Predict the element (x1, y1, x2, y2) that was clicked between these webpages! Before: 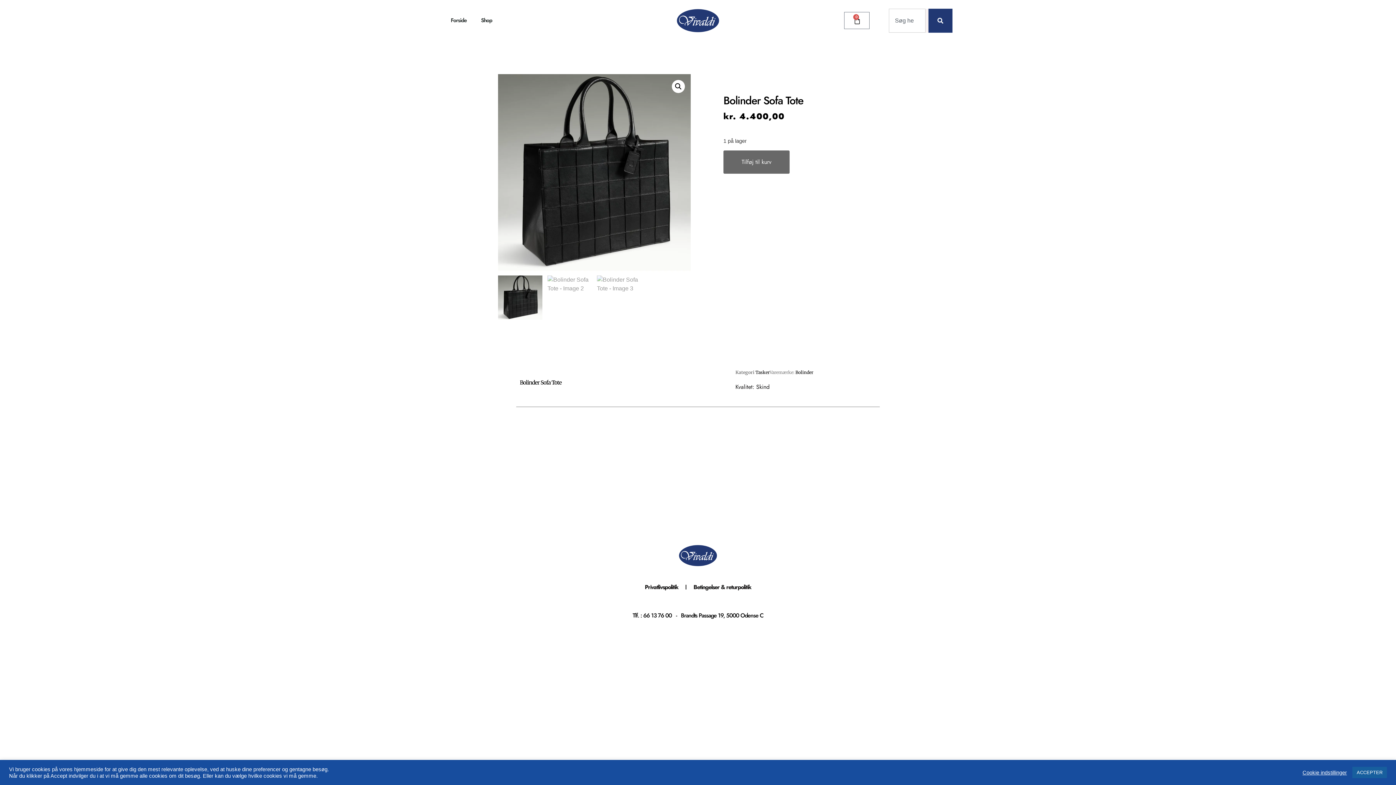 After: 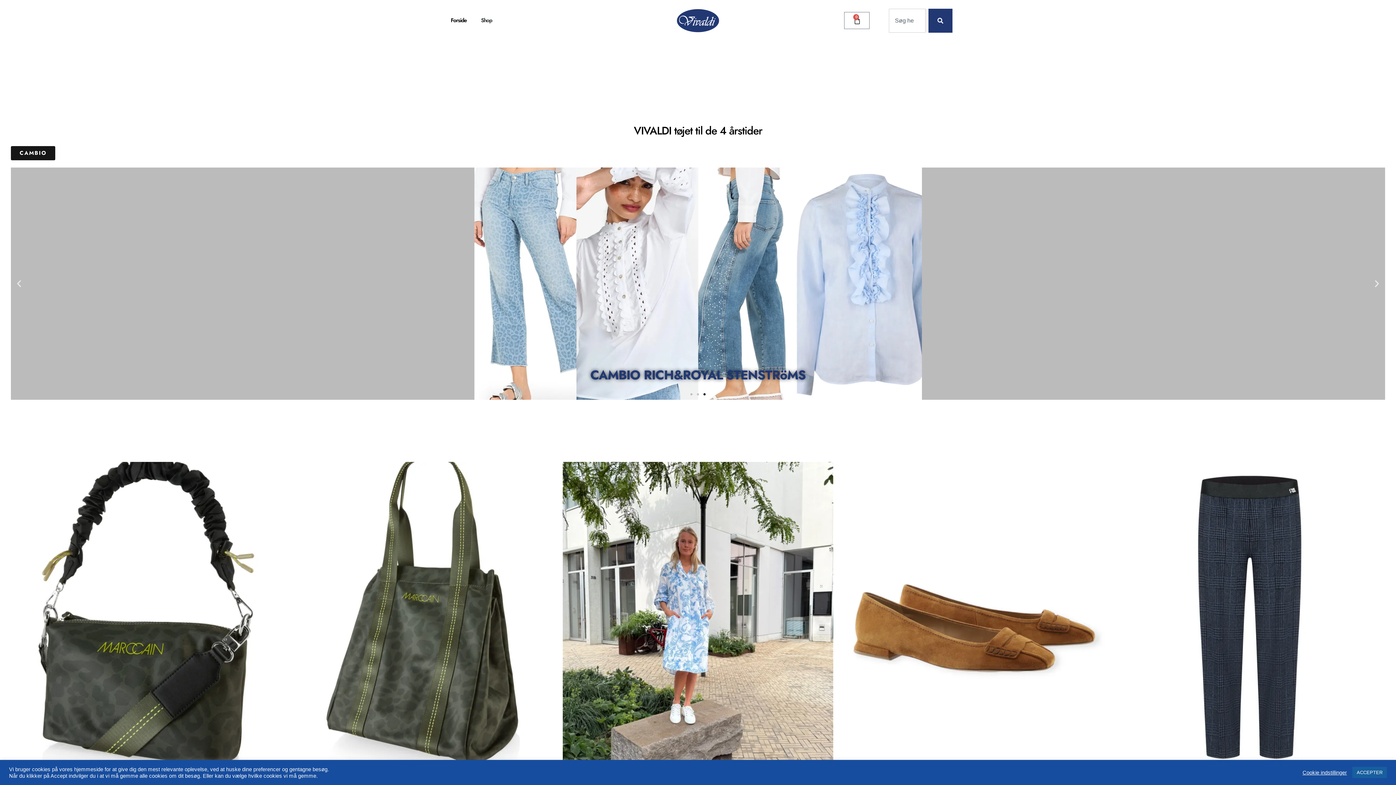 Action: label: Forside bbox: (443, 0, 473, 41)